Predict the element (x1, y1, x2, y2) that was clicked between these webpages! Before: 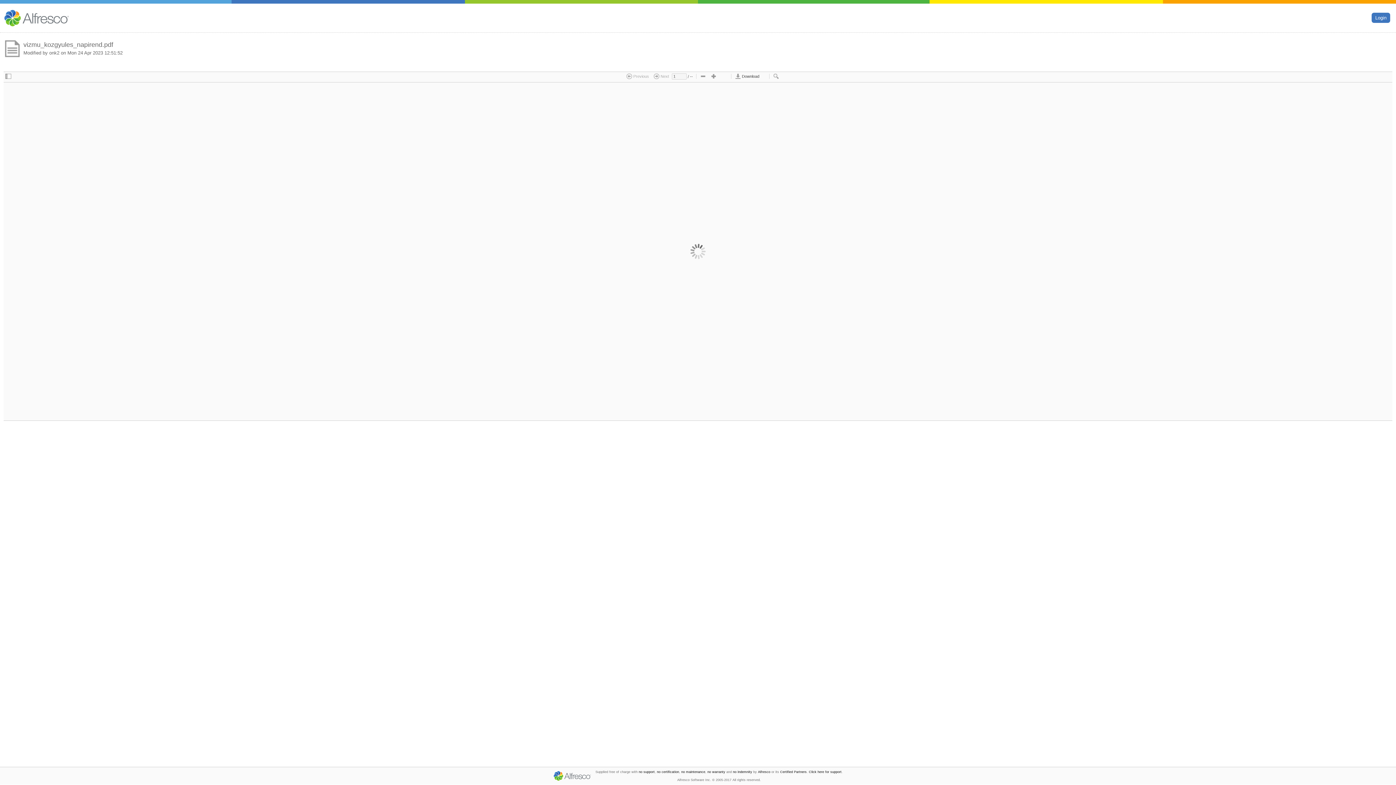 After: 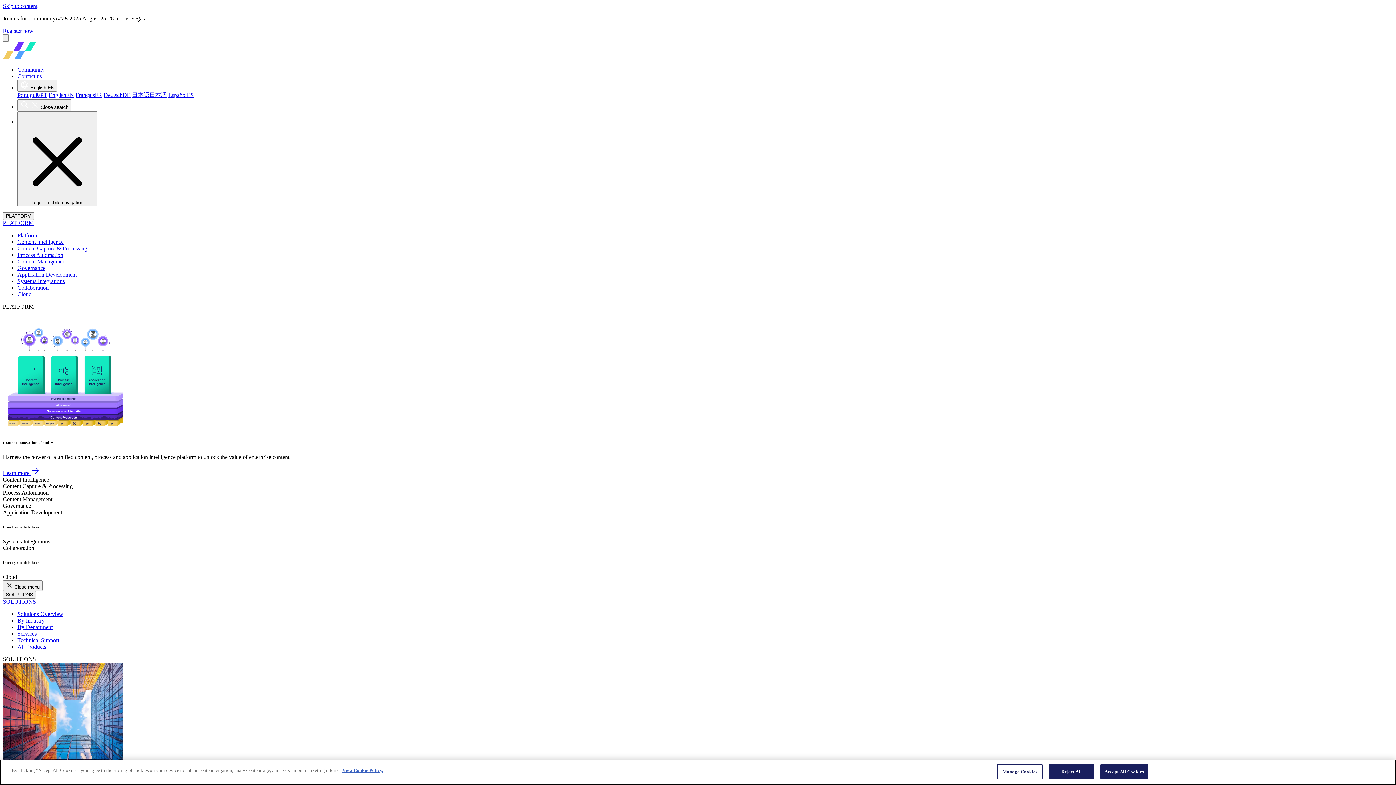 Action: label: no indemnity bbox: (733, 770, 752, 774)